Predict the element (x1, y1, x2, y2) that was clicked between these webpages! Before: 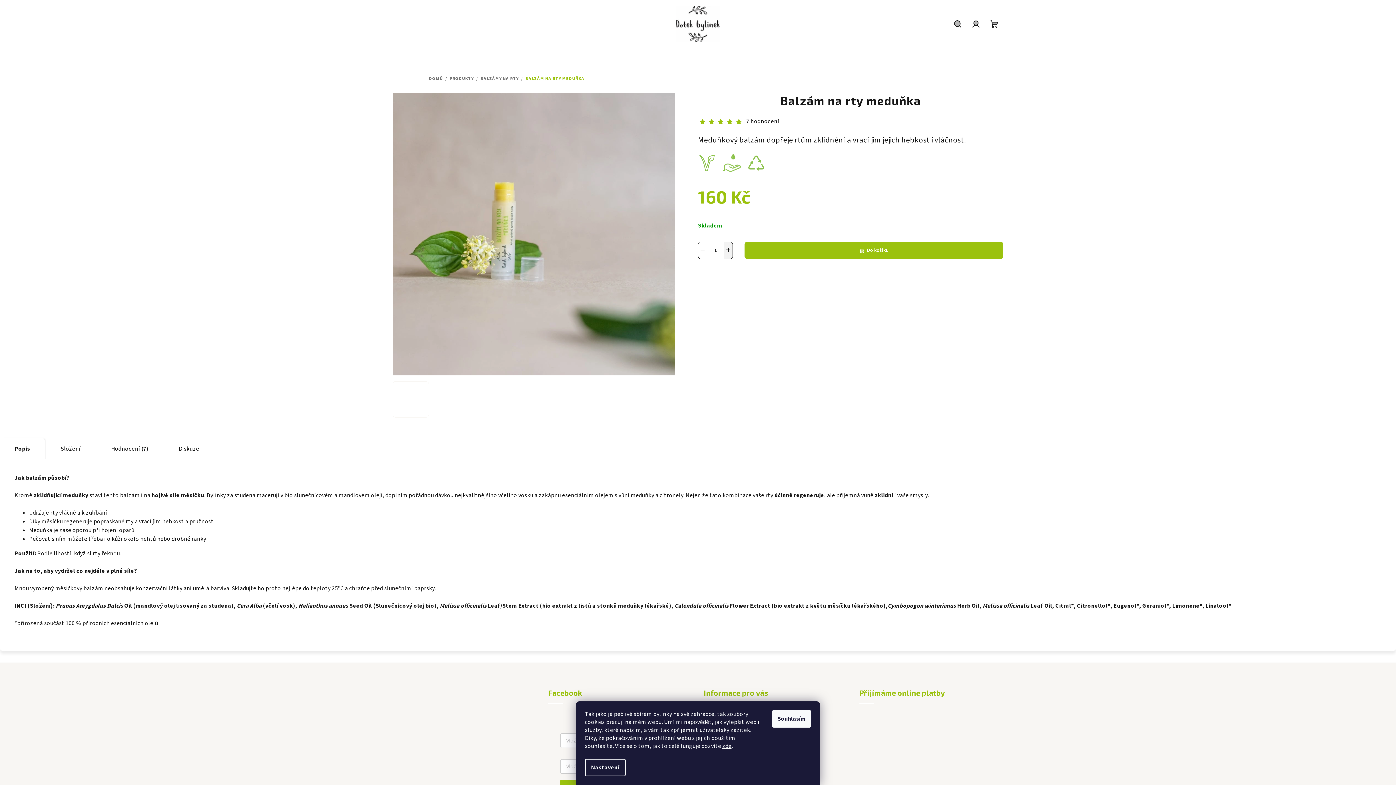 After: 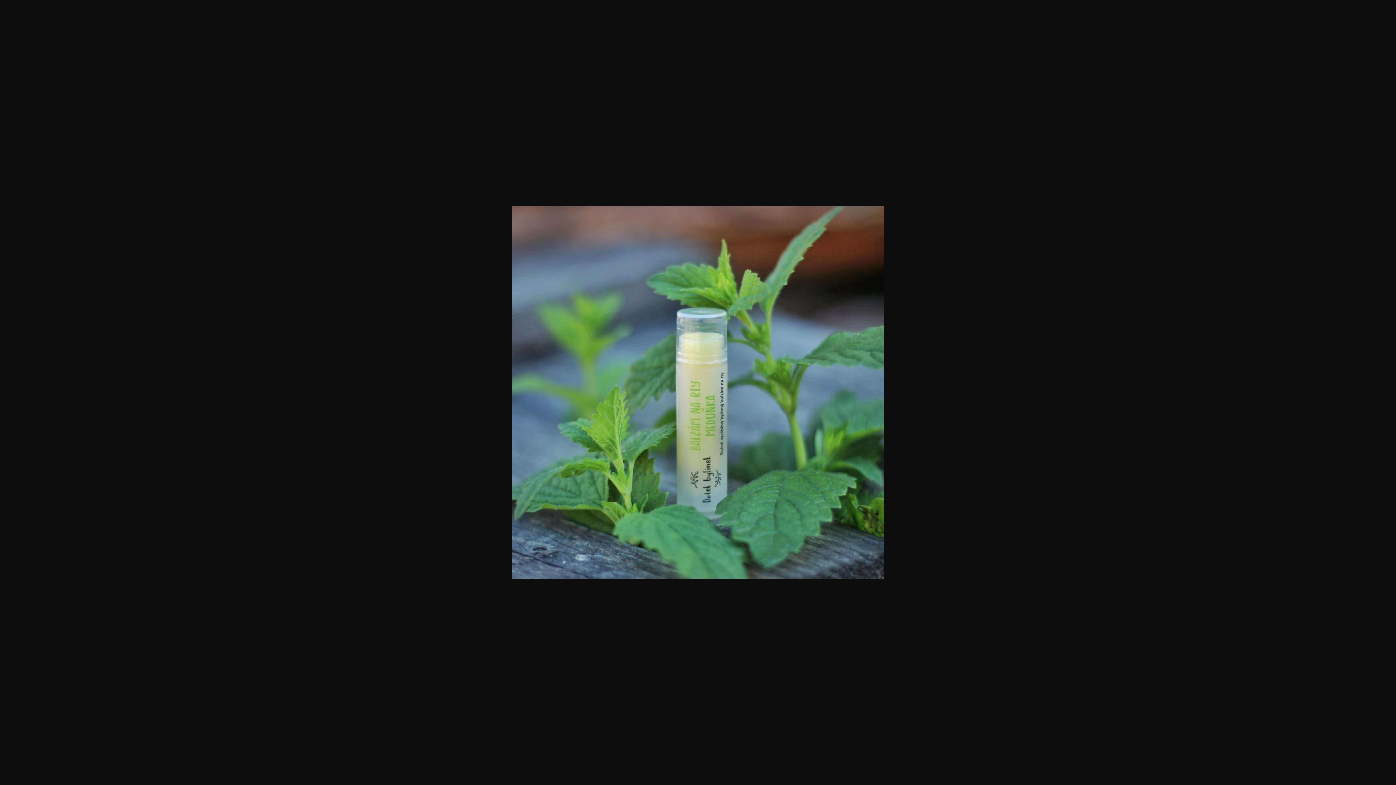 Action: bbox: (443, 381, 479, 417)